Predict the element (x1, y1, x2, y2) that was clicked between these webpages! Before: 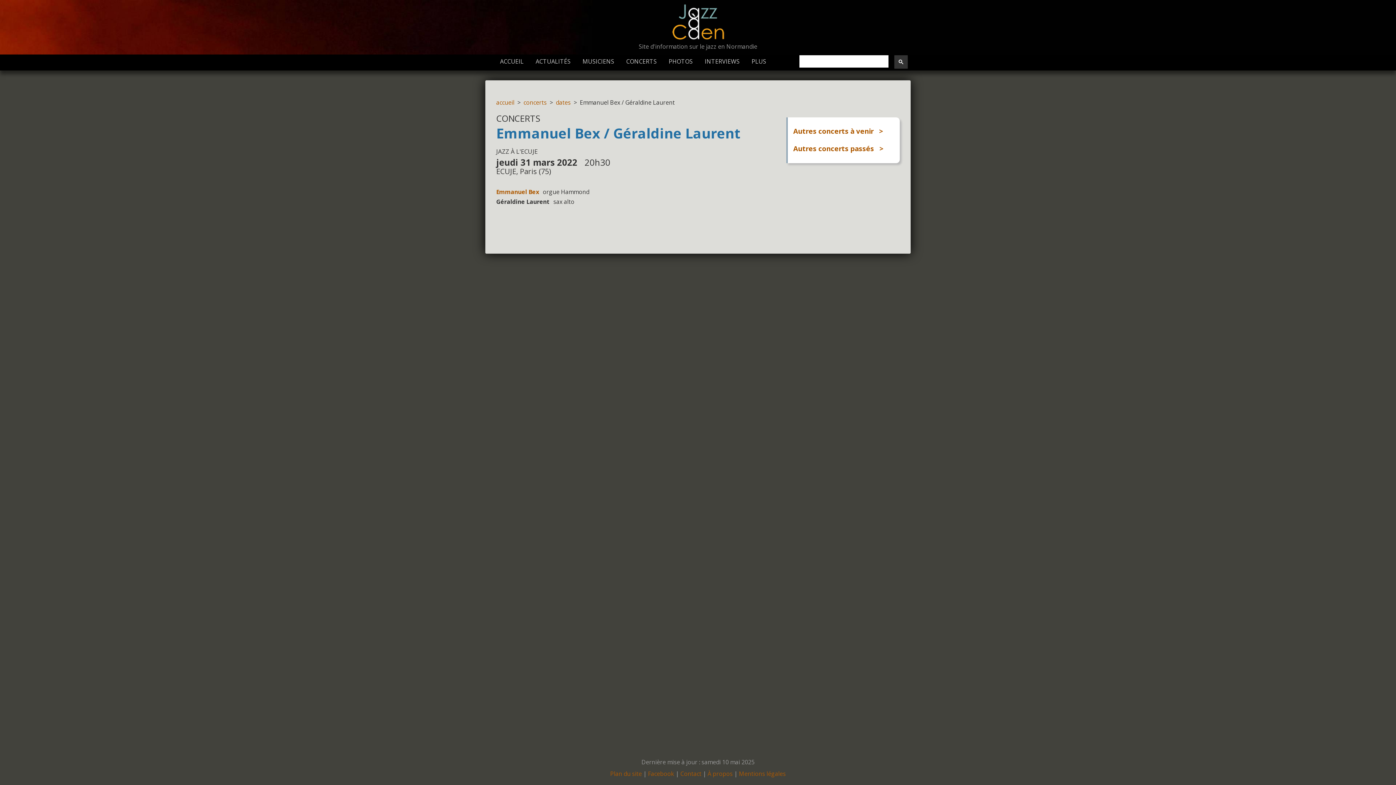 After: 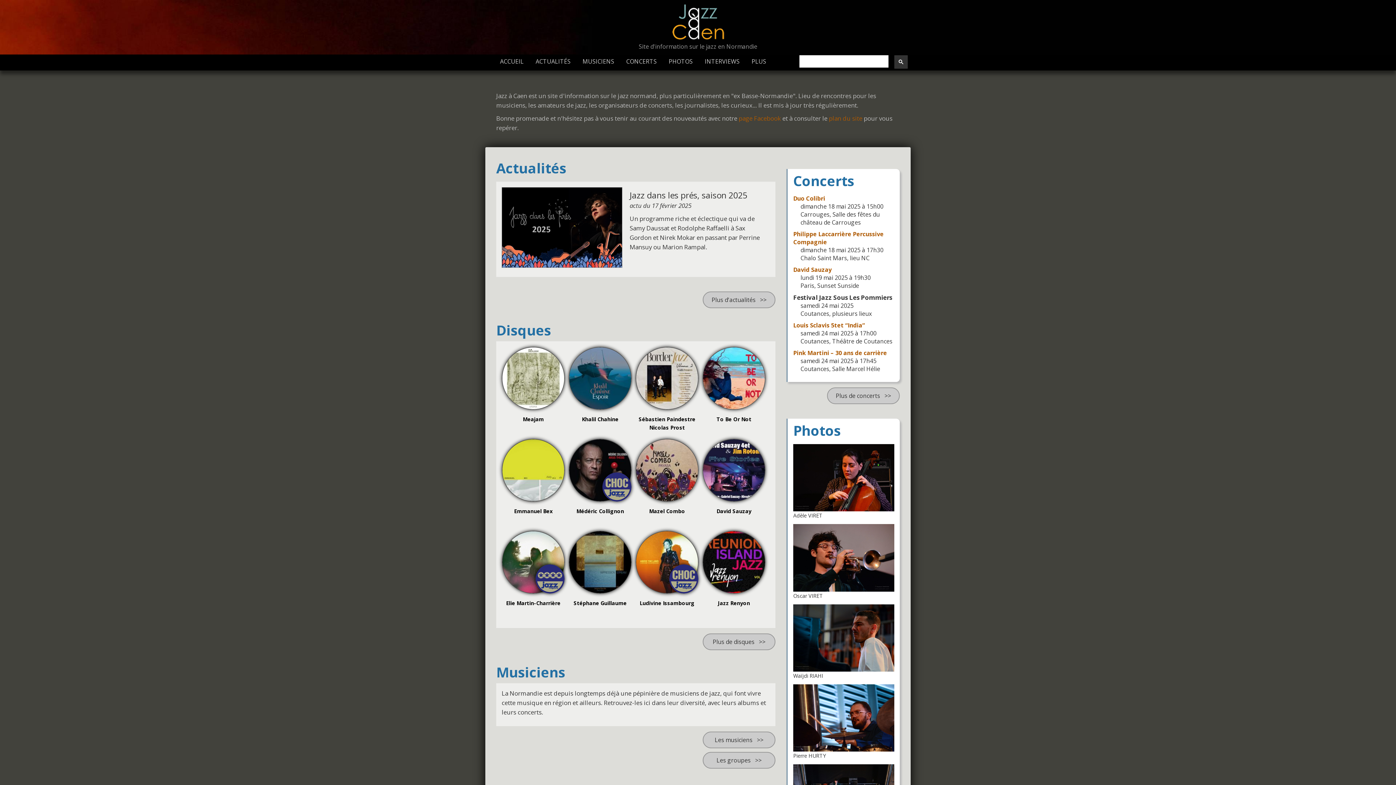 Action: bbox: (493, 52, 529, 70) label: ACCUEIL